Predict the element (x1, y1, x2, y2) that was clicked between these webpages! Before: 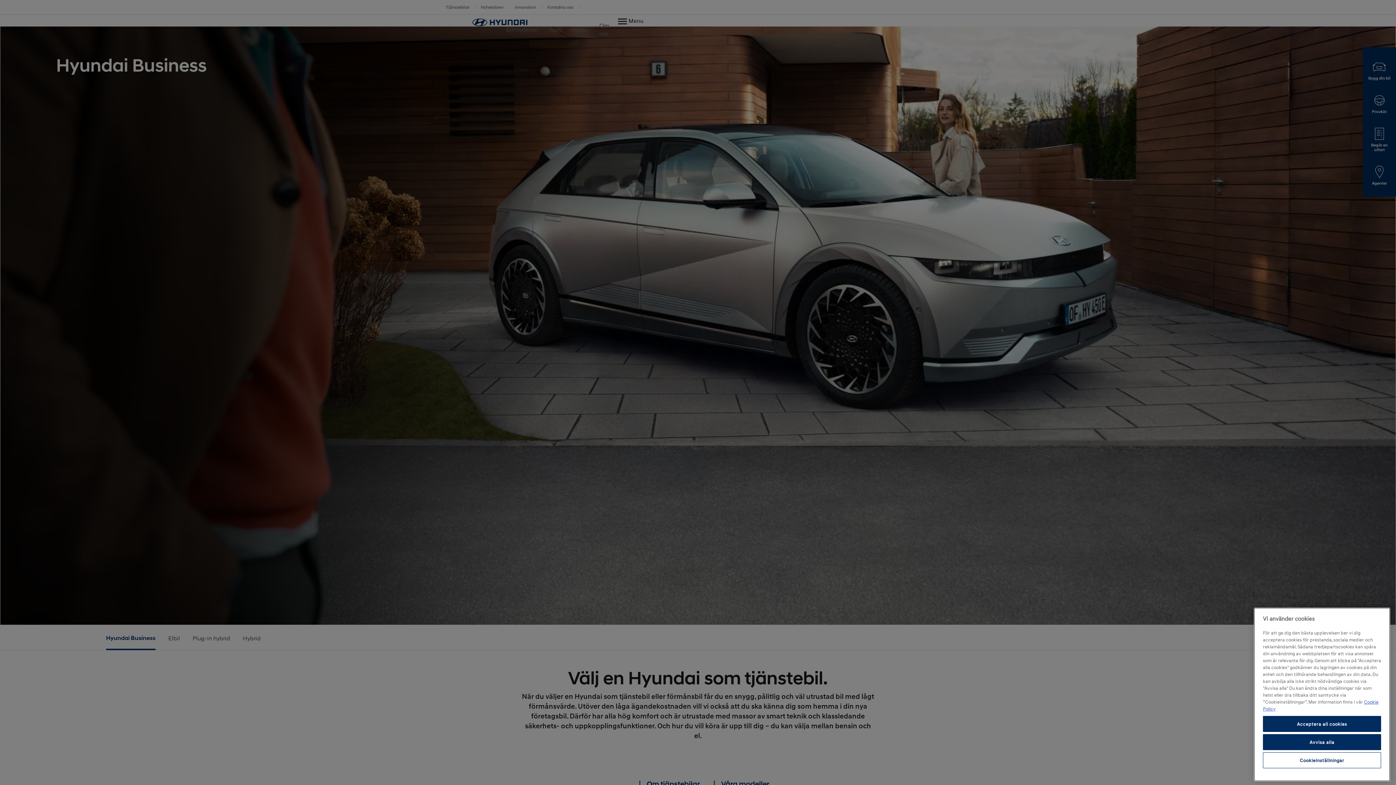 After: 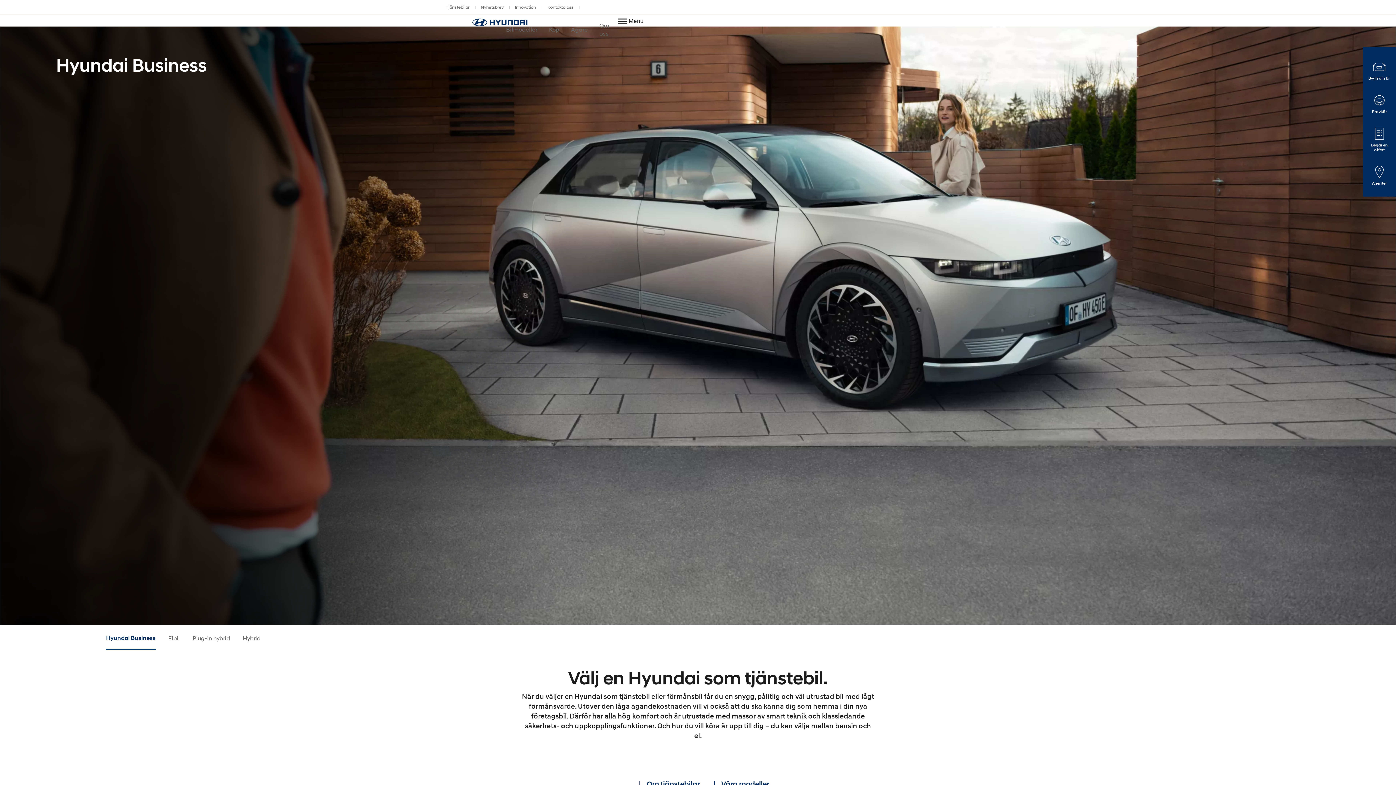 Action: label: Acceptera all cookies bbox: (1263, 742, 1381, 758)